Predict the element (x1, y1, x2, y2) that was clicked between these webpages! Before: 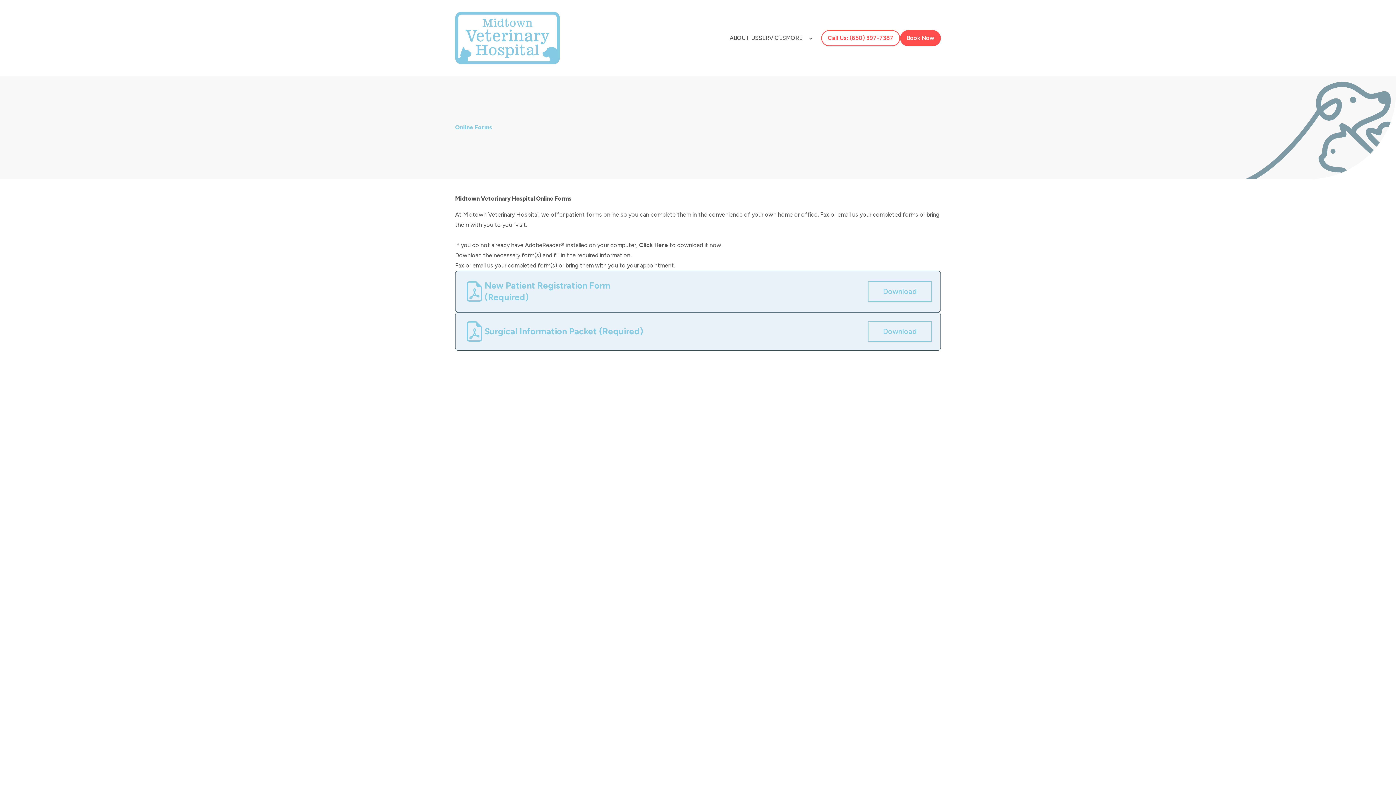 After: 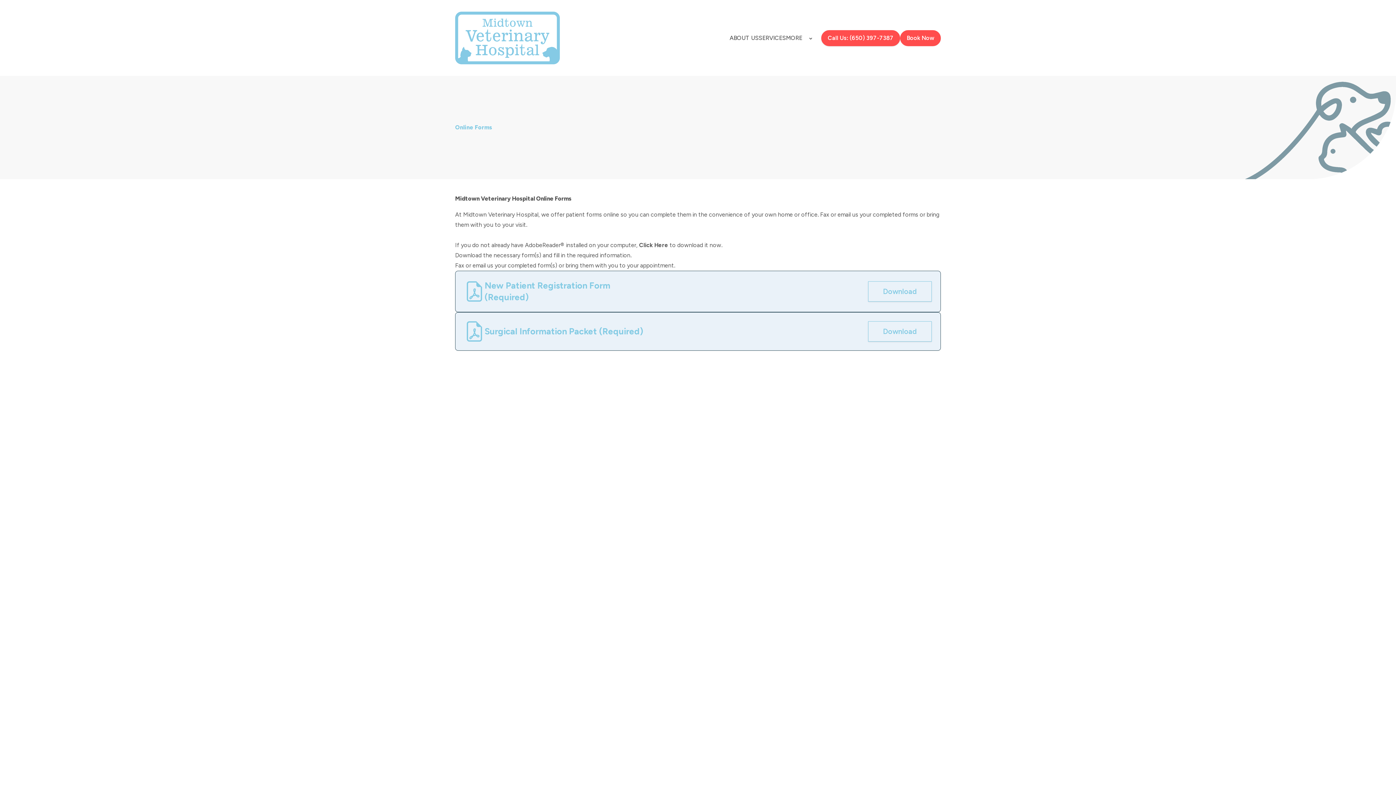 Action: bbox: (821, 30, 900, 46) label: Call Us: (650) 397-7387